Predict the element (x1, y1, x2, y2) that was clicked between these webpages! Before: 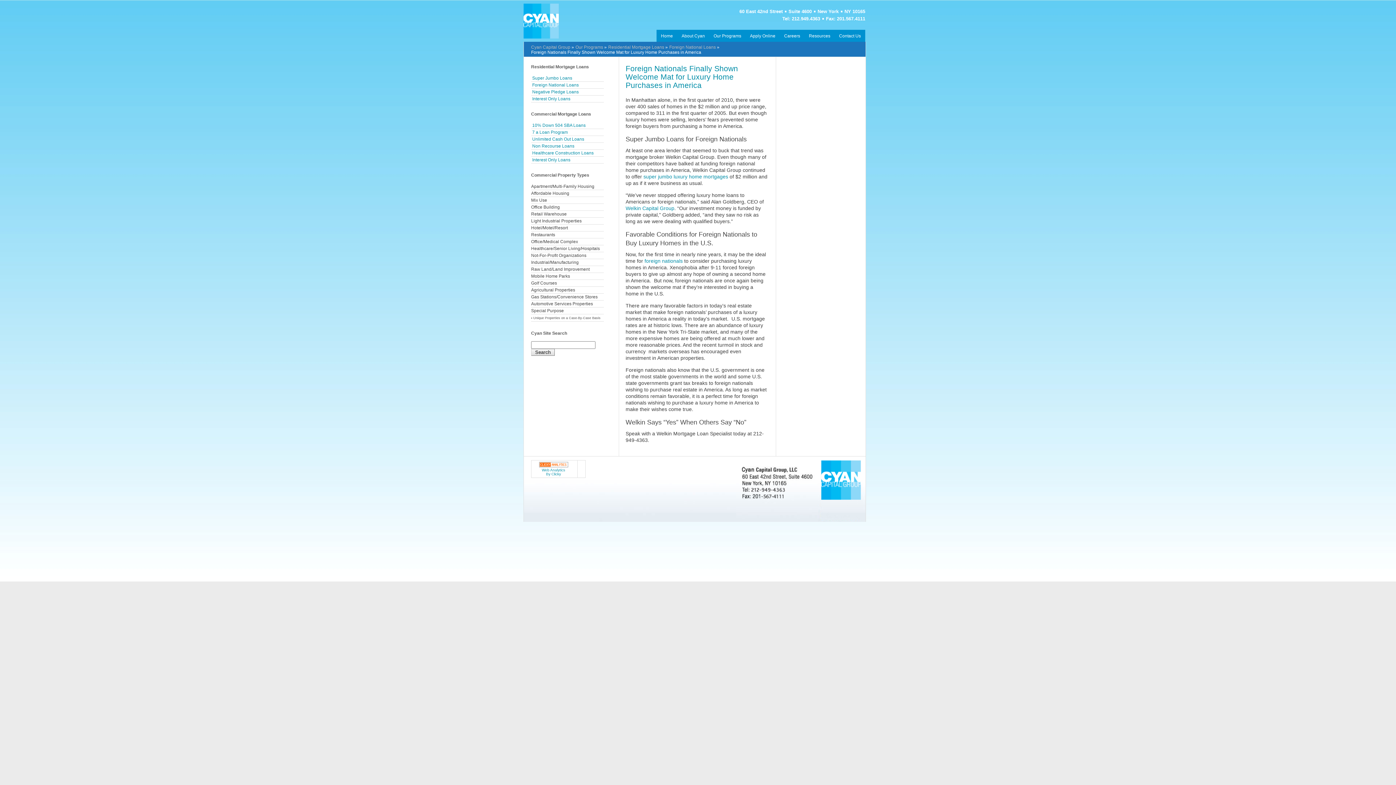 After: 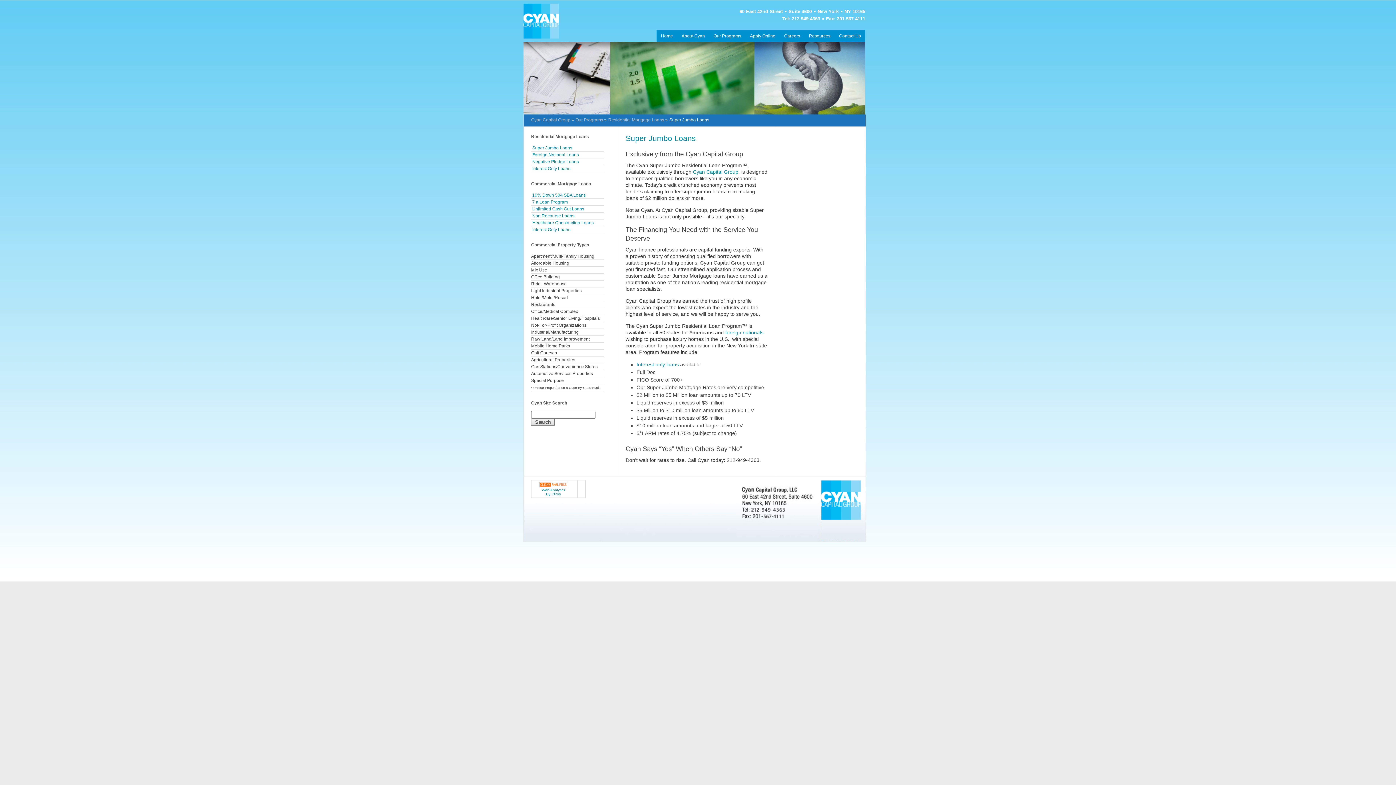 Action: label: super jumbo luxury home mortgages bbox: (643, 173, 728, 179)